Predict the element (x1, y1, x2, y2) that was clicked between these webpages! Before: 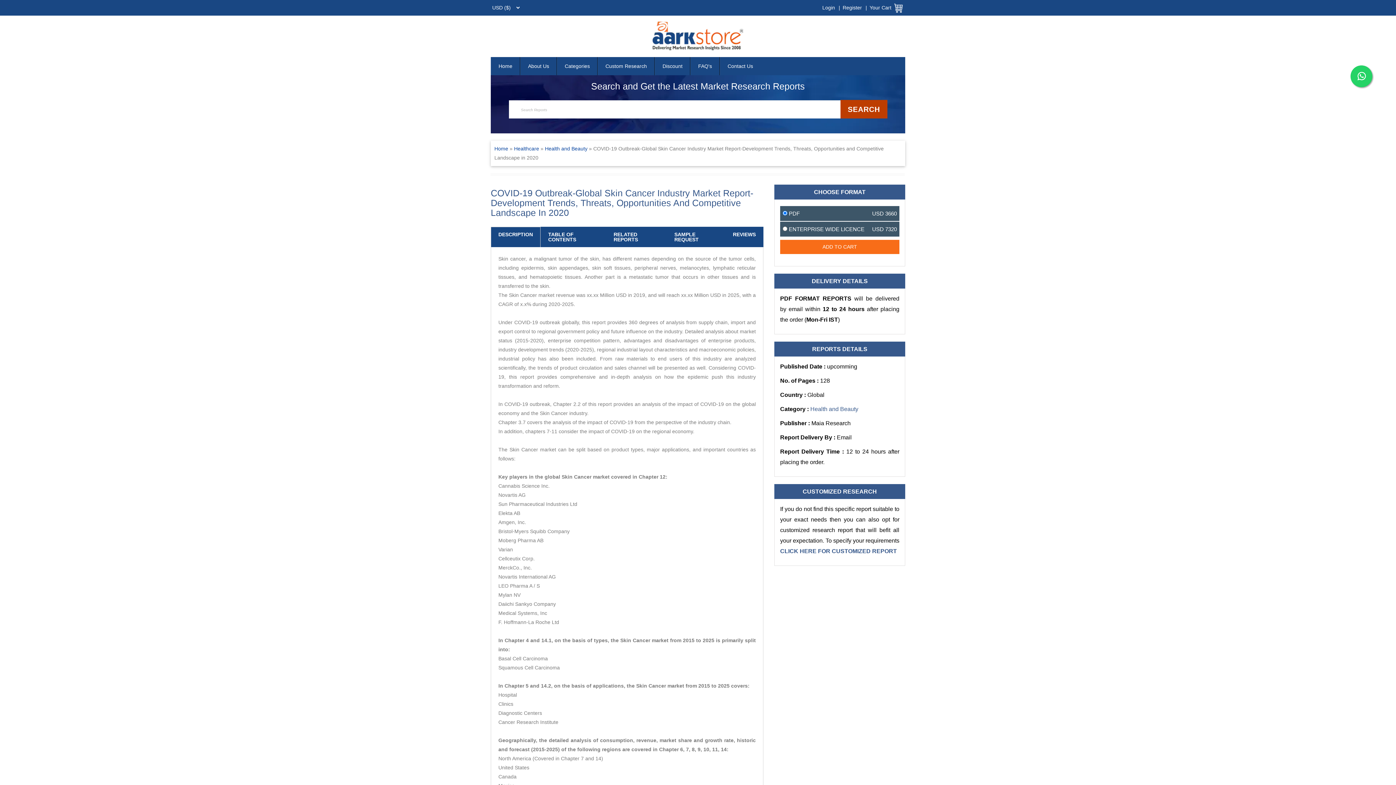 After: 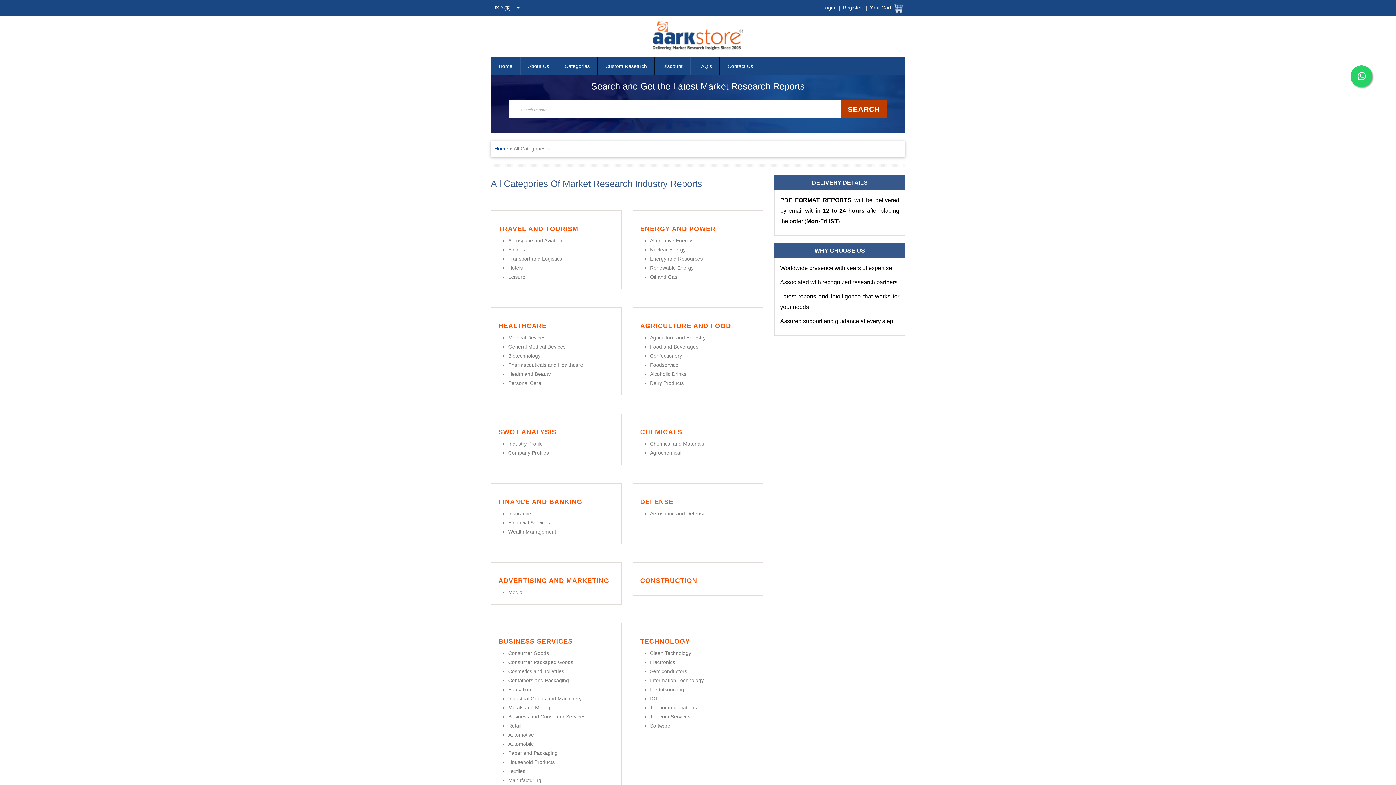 Action: bbox: (557, 57, 597, 75) label: Categories